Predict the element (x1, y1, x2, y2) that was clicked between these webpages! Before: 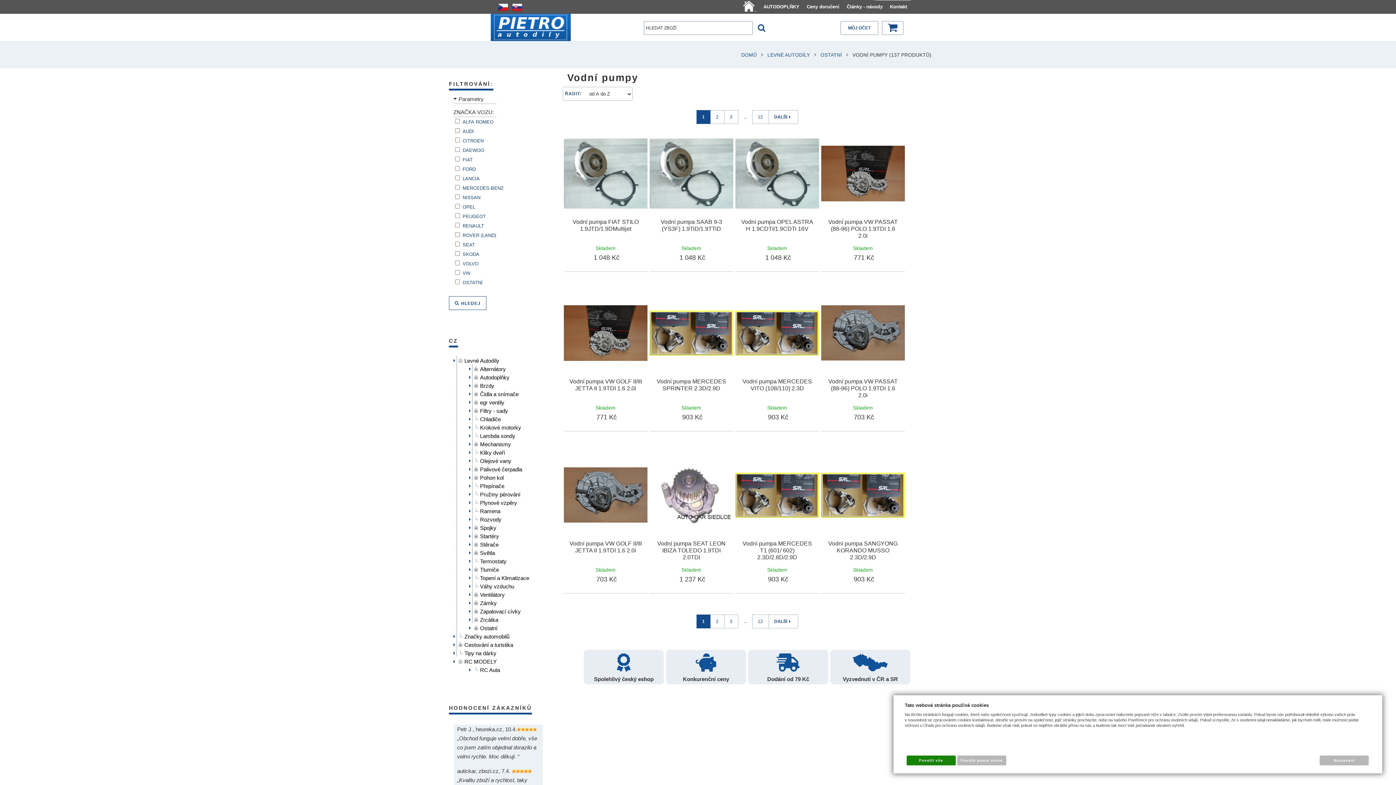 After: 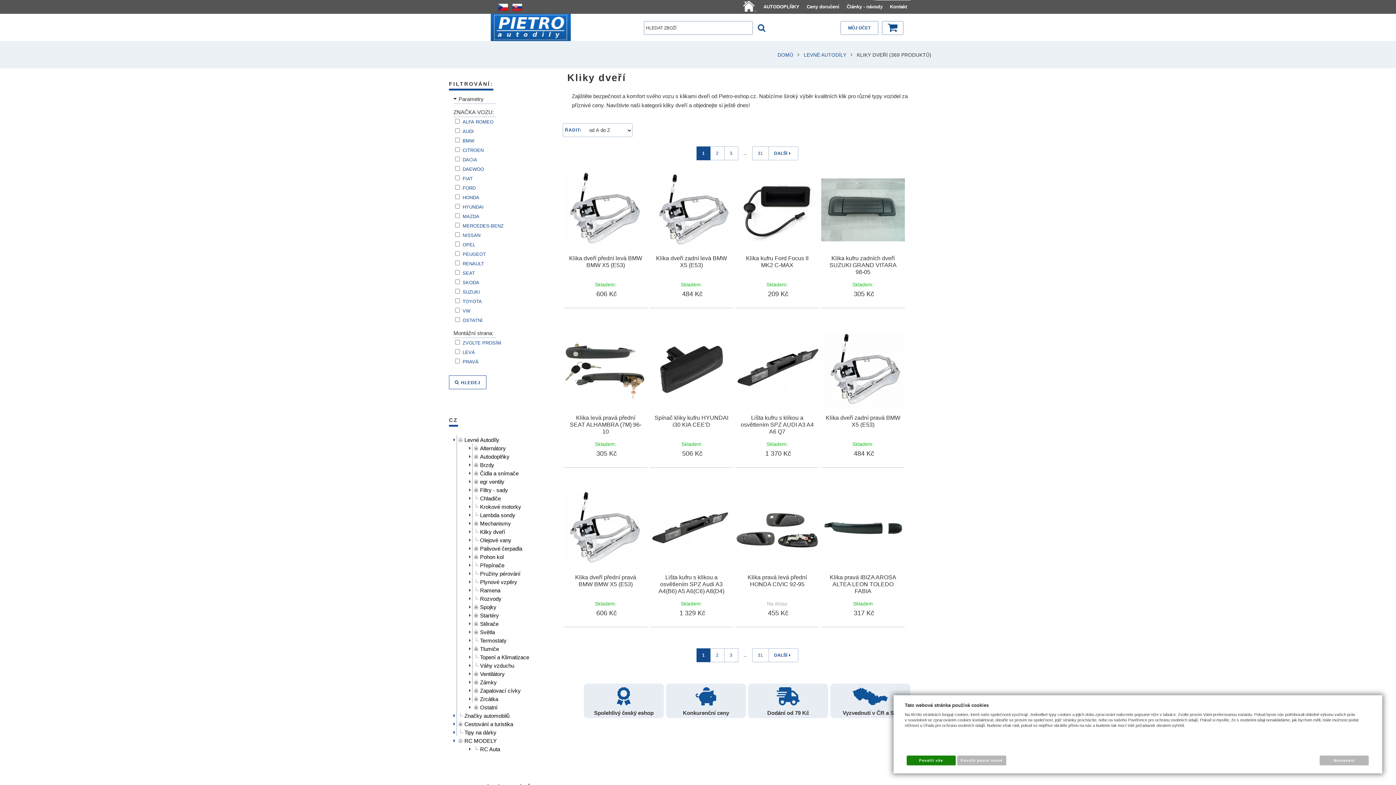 Action: label: Kliky dveří bbox: (479, 447, 506, 453)